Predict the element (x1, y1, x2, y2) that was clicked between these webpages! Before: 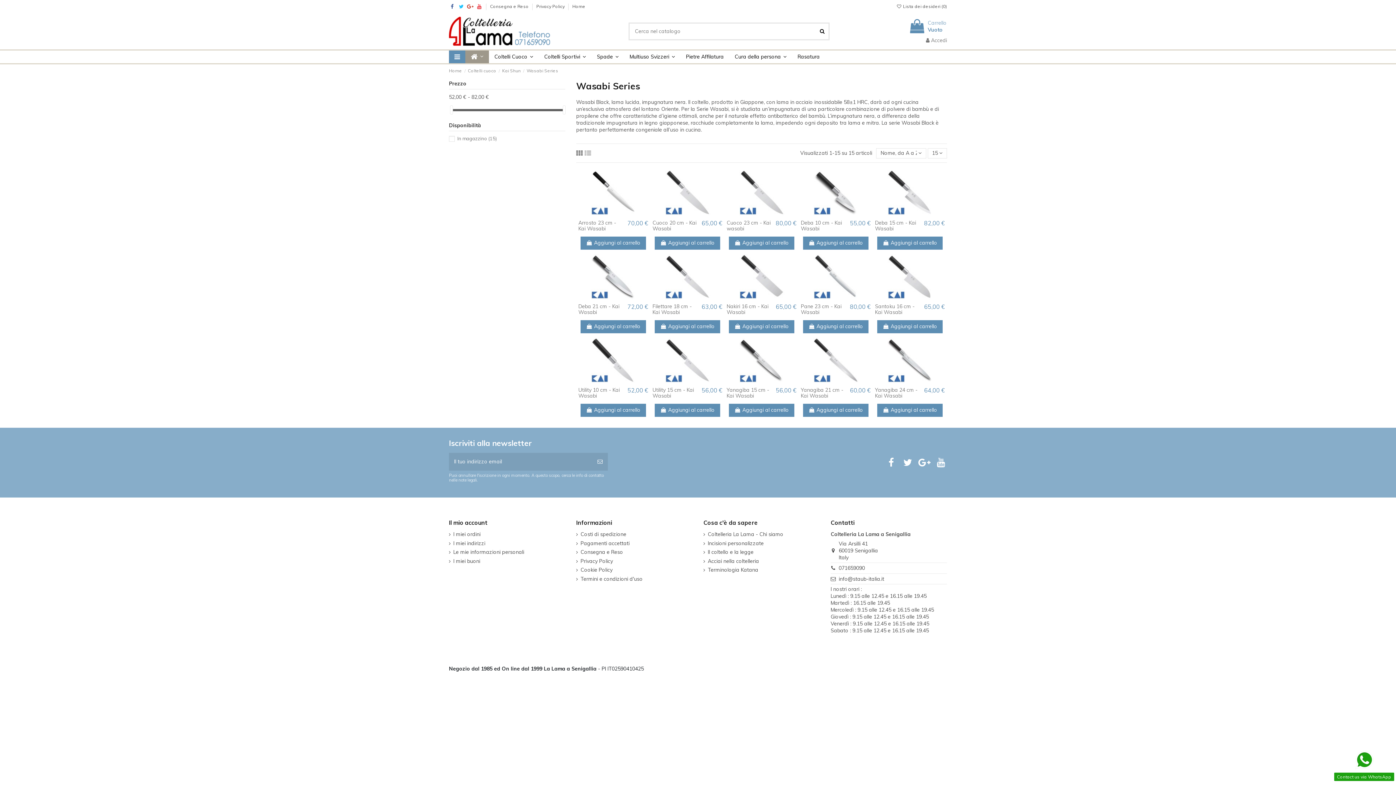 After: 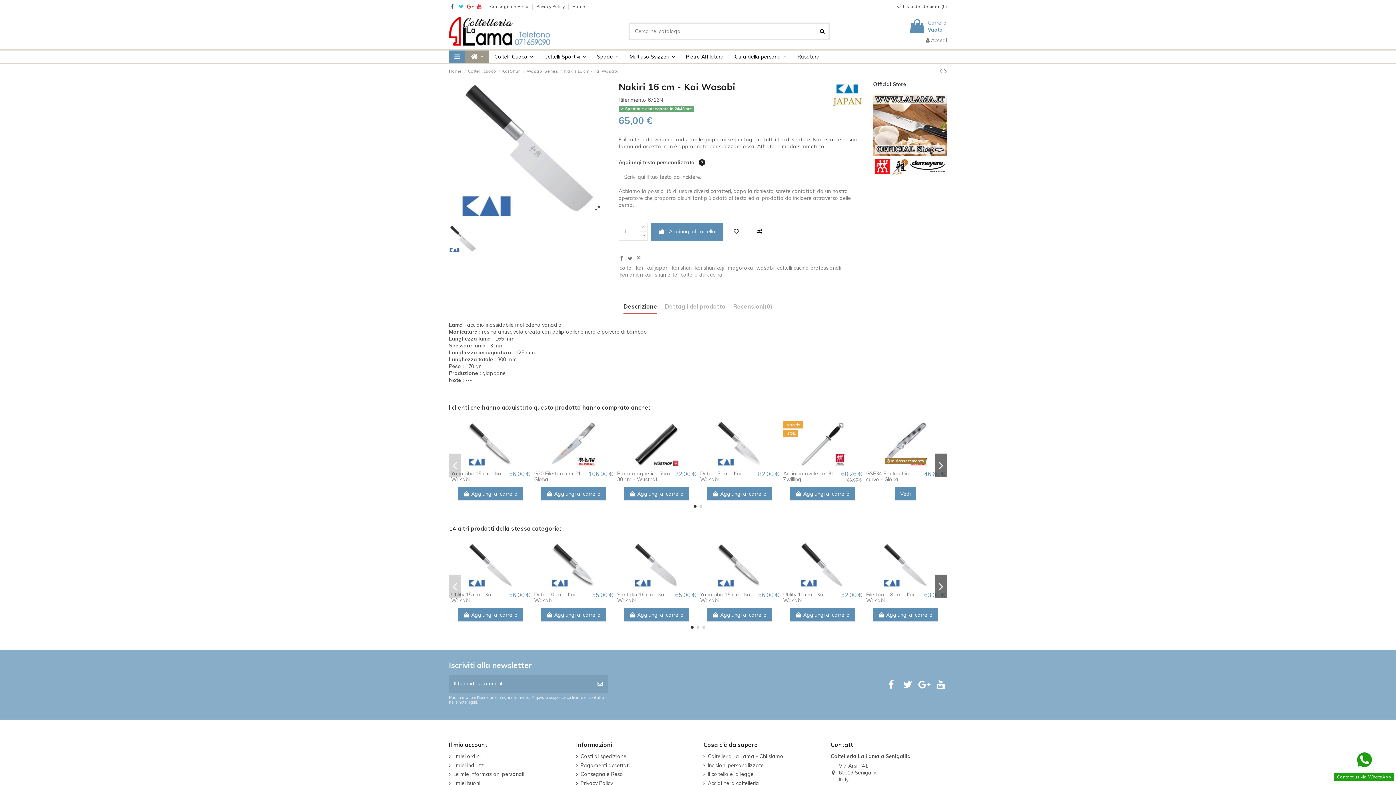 Action: bbox: (726, 303, 768, 315) label: Nakiri 16 cm - Kai Wasabi